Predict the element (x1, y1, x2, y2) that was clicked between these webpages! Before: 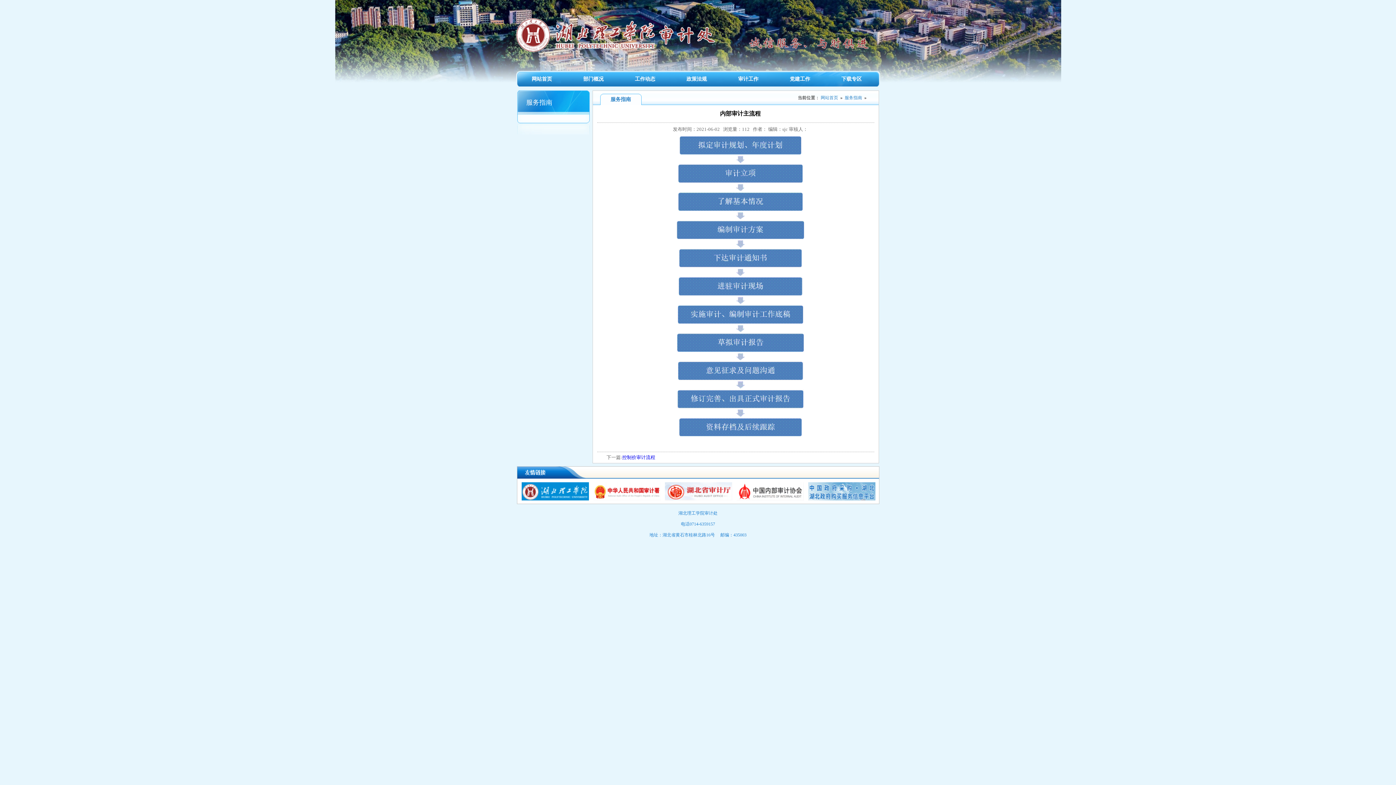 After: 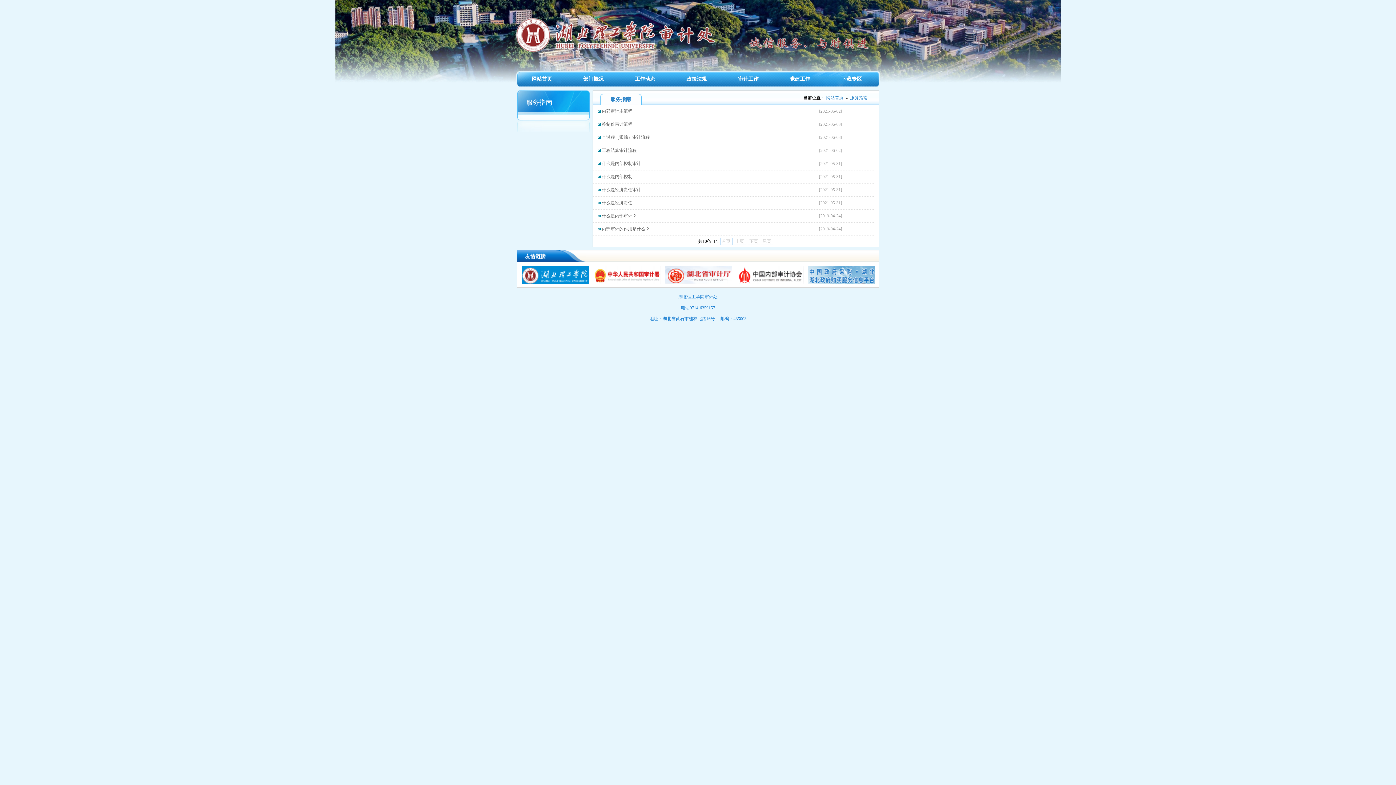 Action: label: 服务指南 bbox: (844, 95, 862, 100)